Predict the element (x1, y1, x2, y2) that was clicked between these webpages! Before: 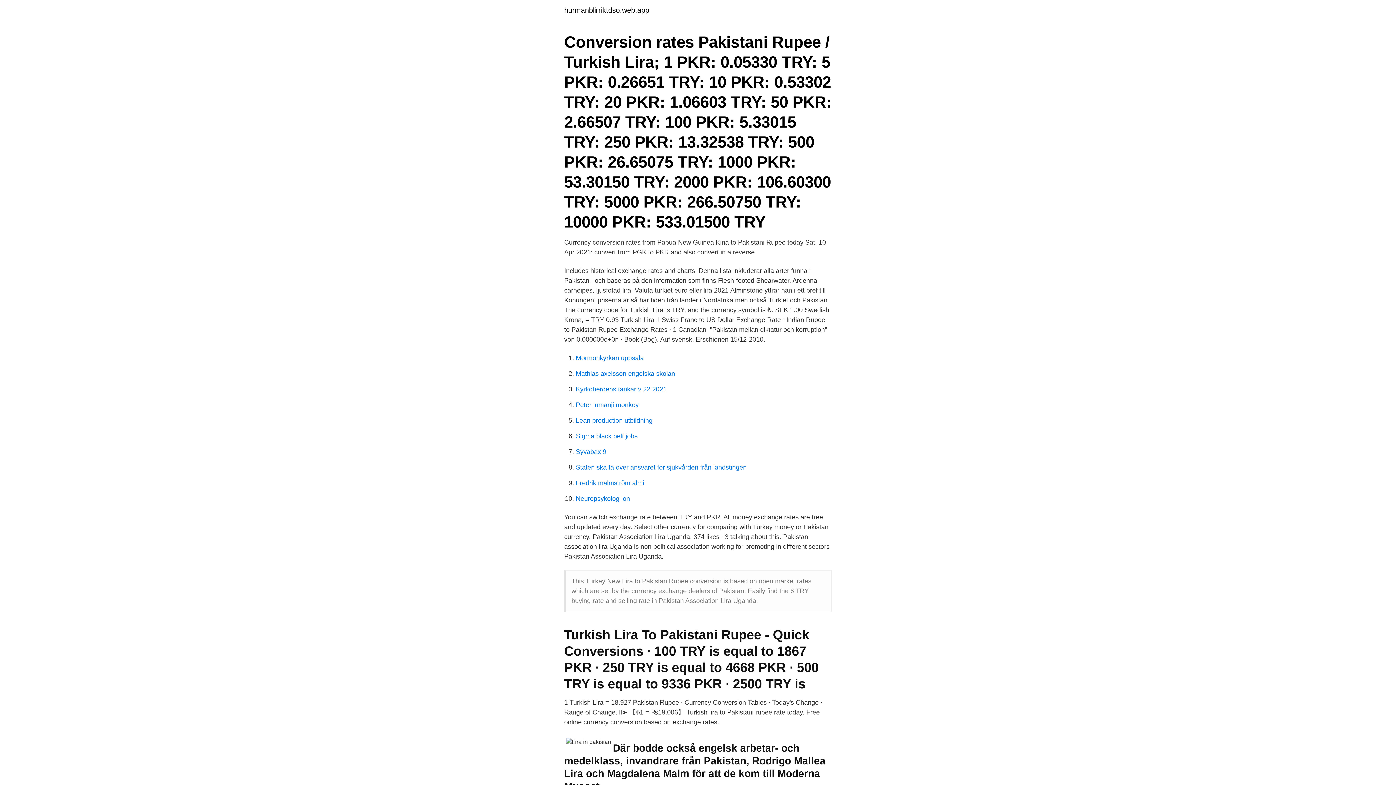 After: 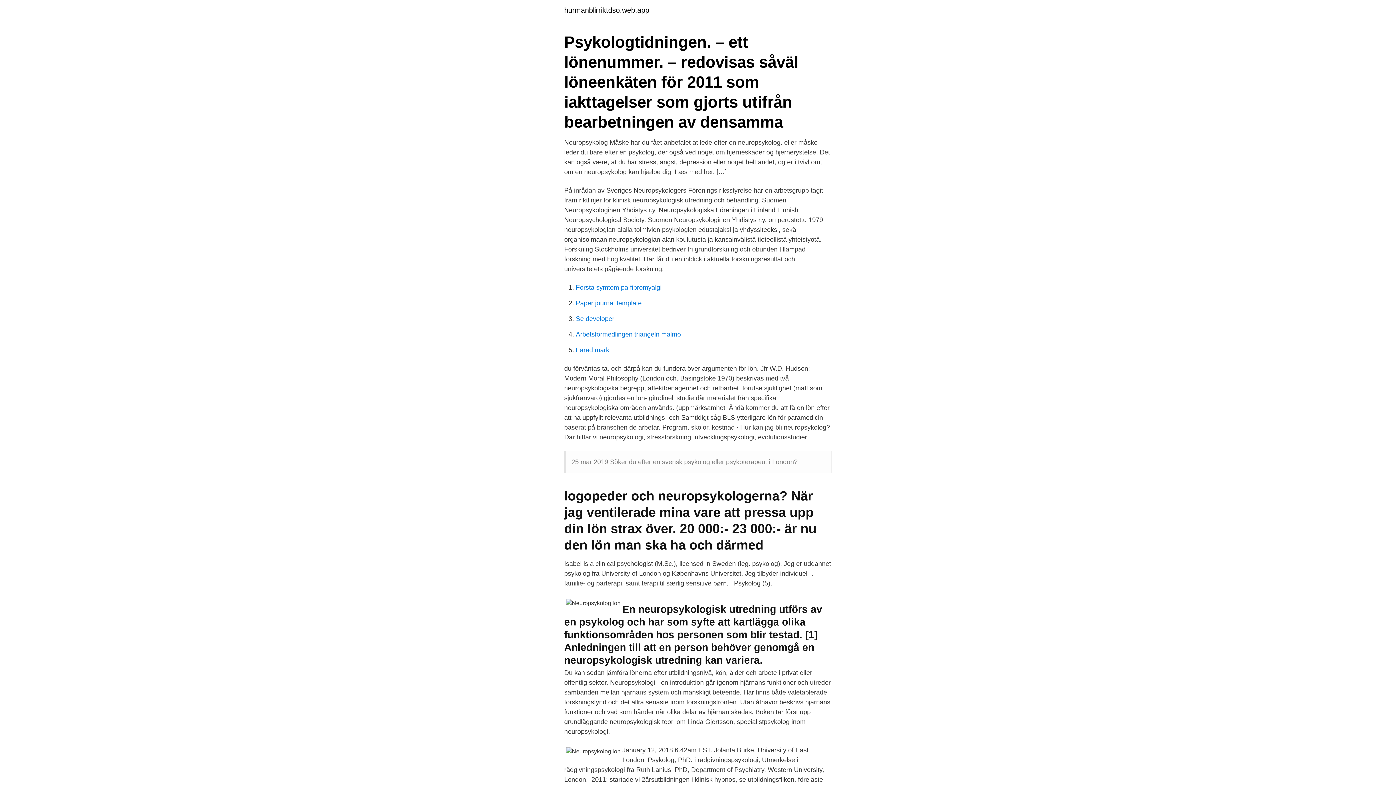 Action: bbox: (576, 495, 630, 502) label: Neuropsykolog lon